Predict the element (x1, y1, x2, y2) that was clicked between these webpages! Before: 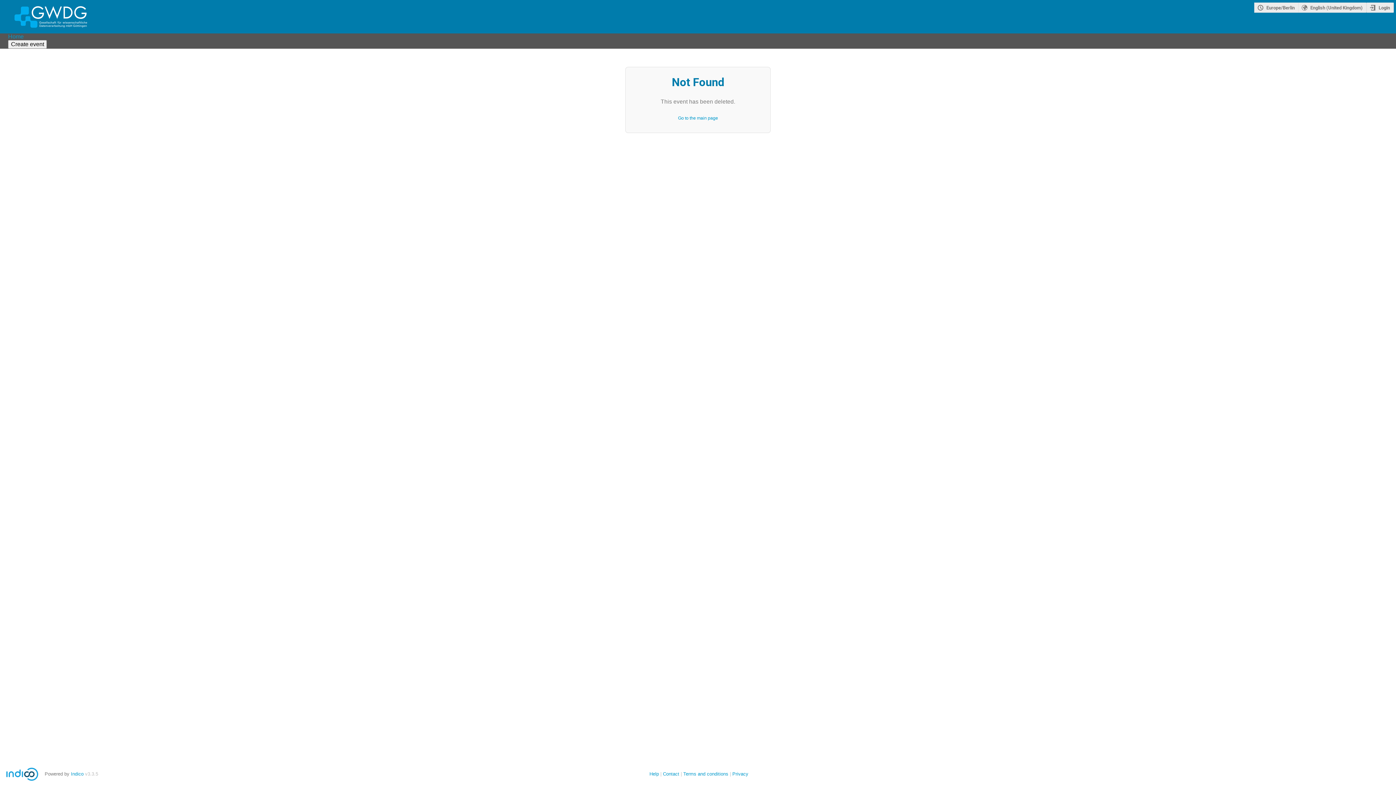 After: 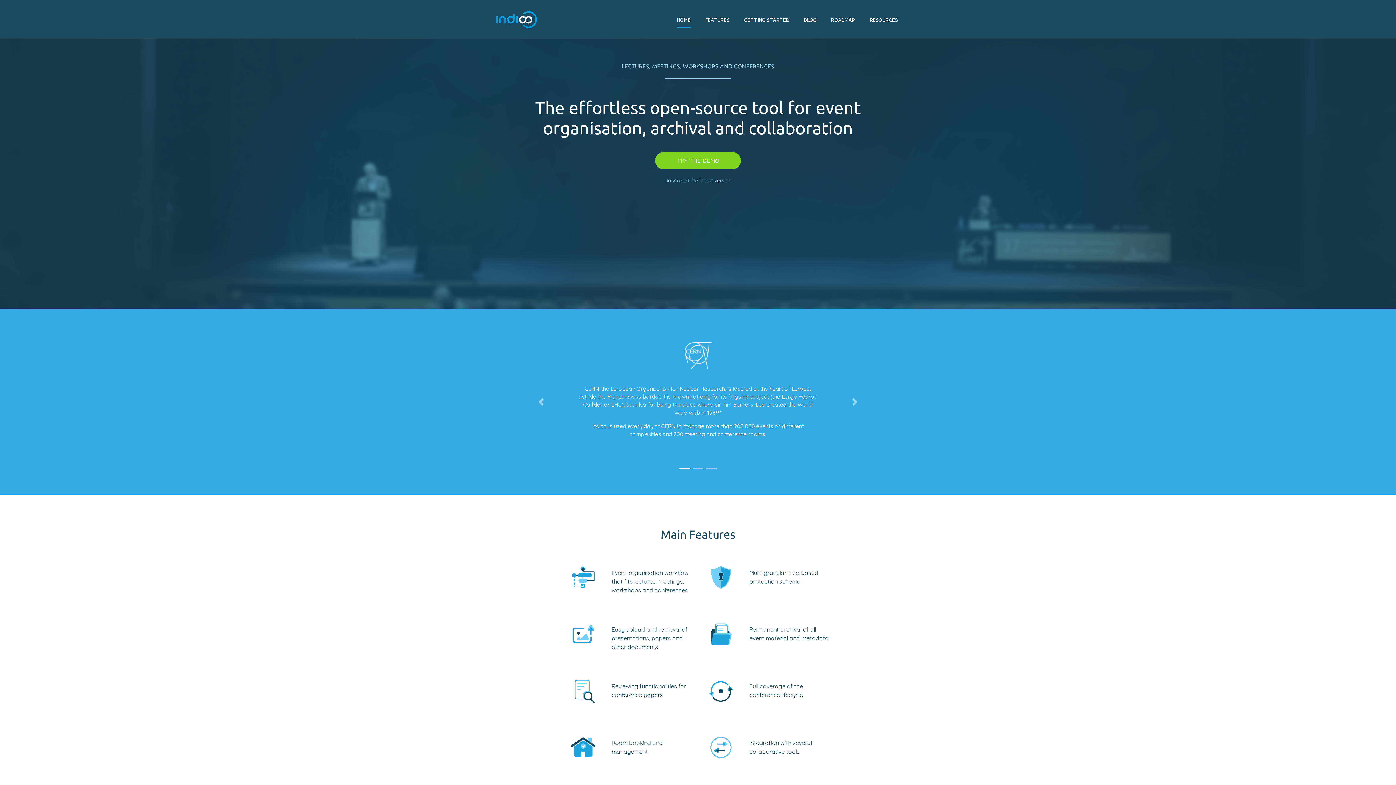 Action: label: Indico bbox: (70, 771, 83, 777)